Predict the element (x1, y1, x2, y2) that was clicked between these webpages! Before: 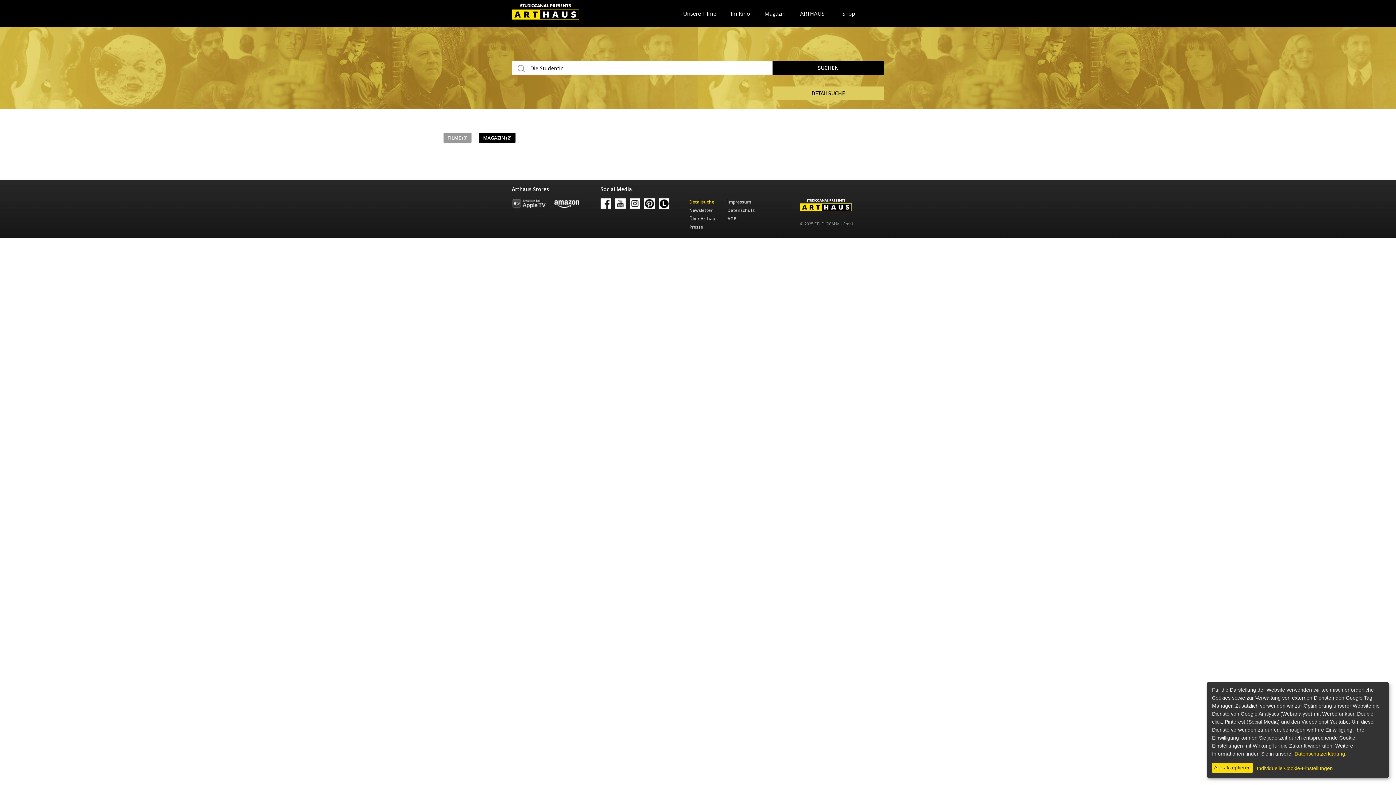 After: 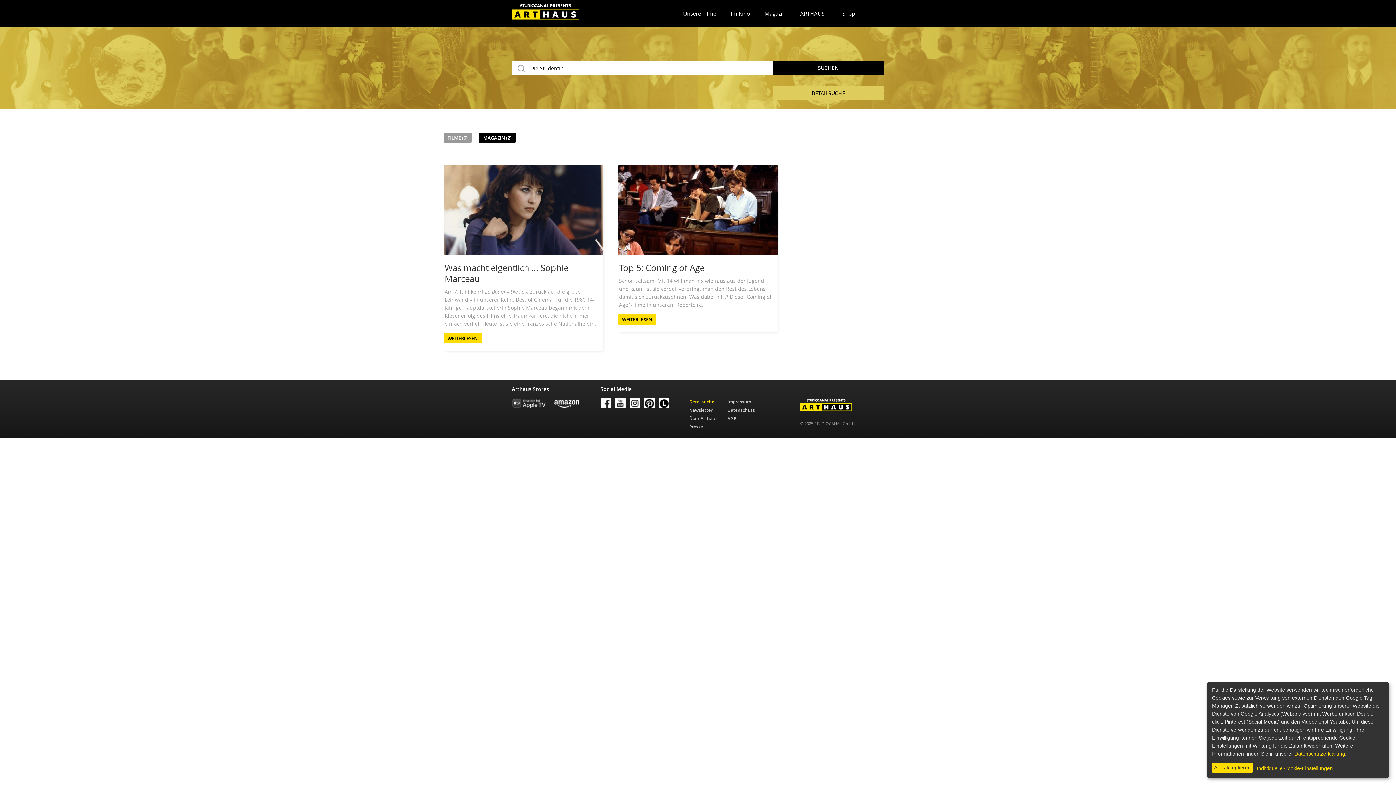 Action: label: MAGAZIN (2) bbox: (479, 134, 515, 141)